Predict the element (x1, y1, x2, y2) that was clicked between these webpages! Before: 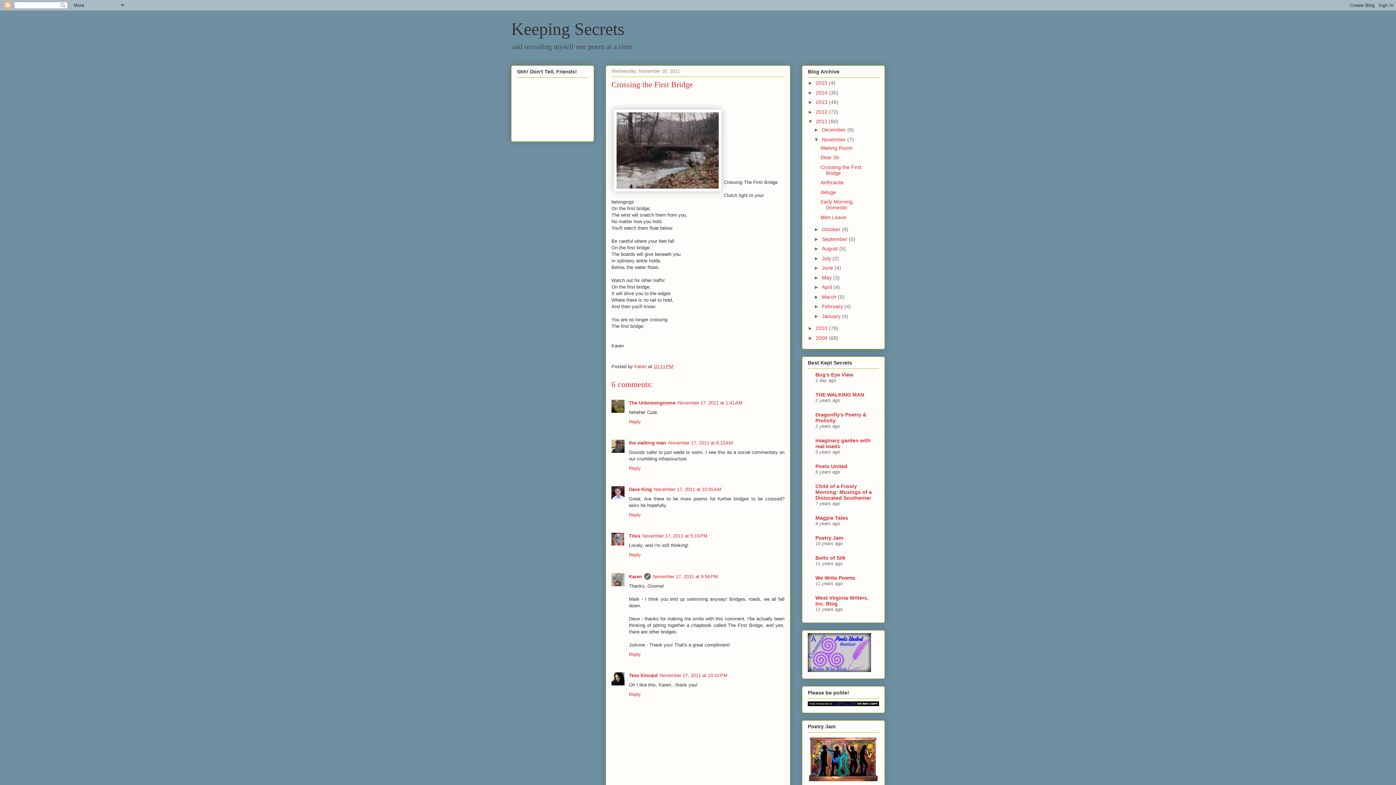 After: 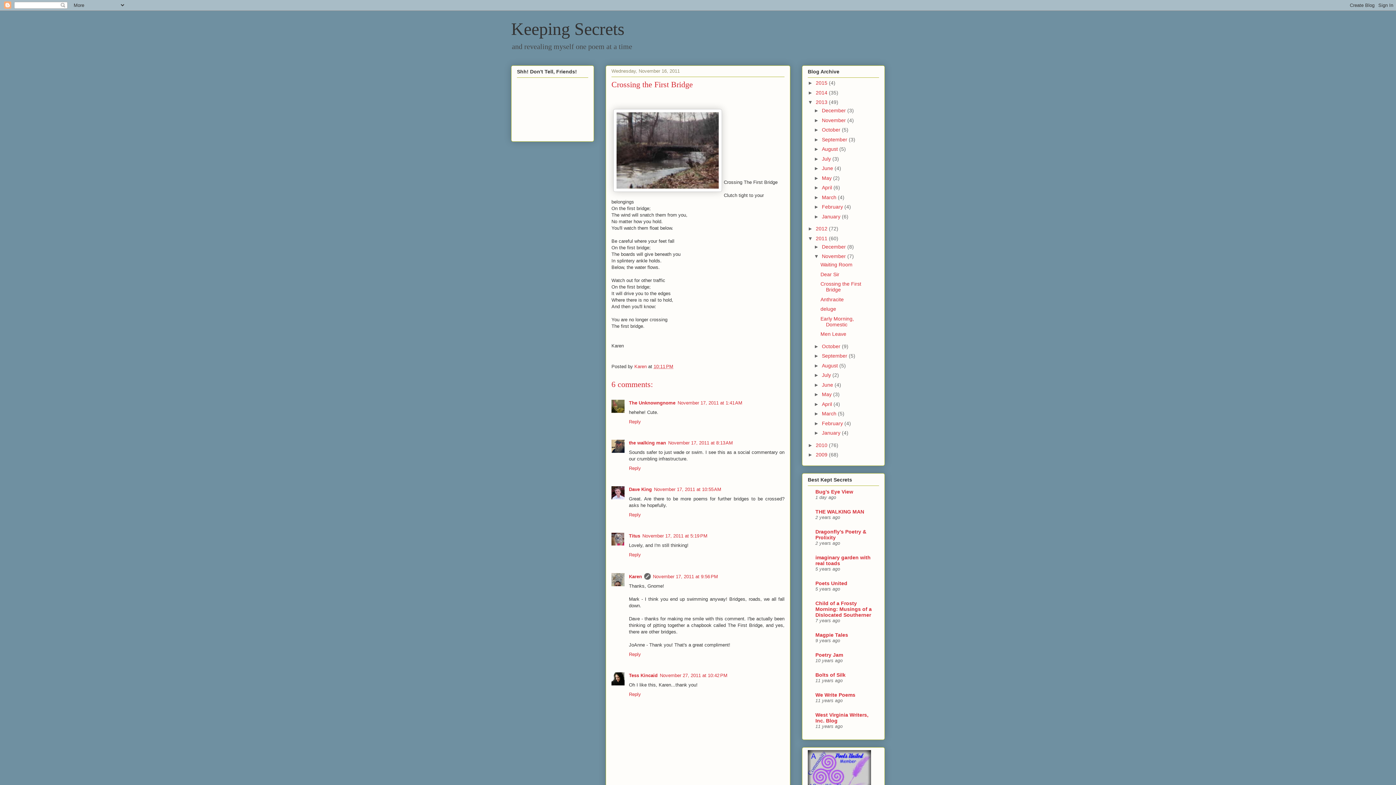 Action: bbox: (808, 99, 816, 105) label: ►  